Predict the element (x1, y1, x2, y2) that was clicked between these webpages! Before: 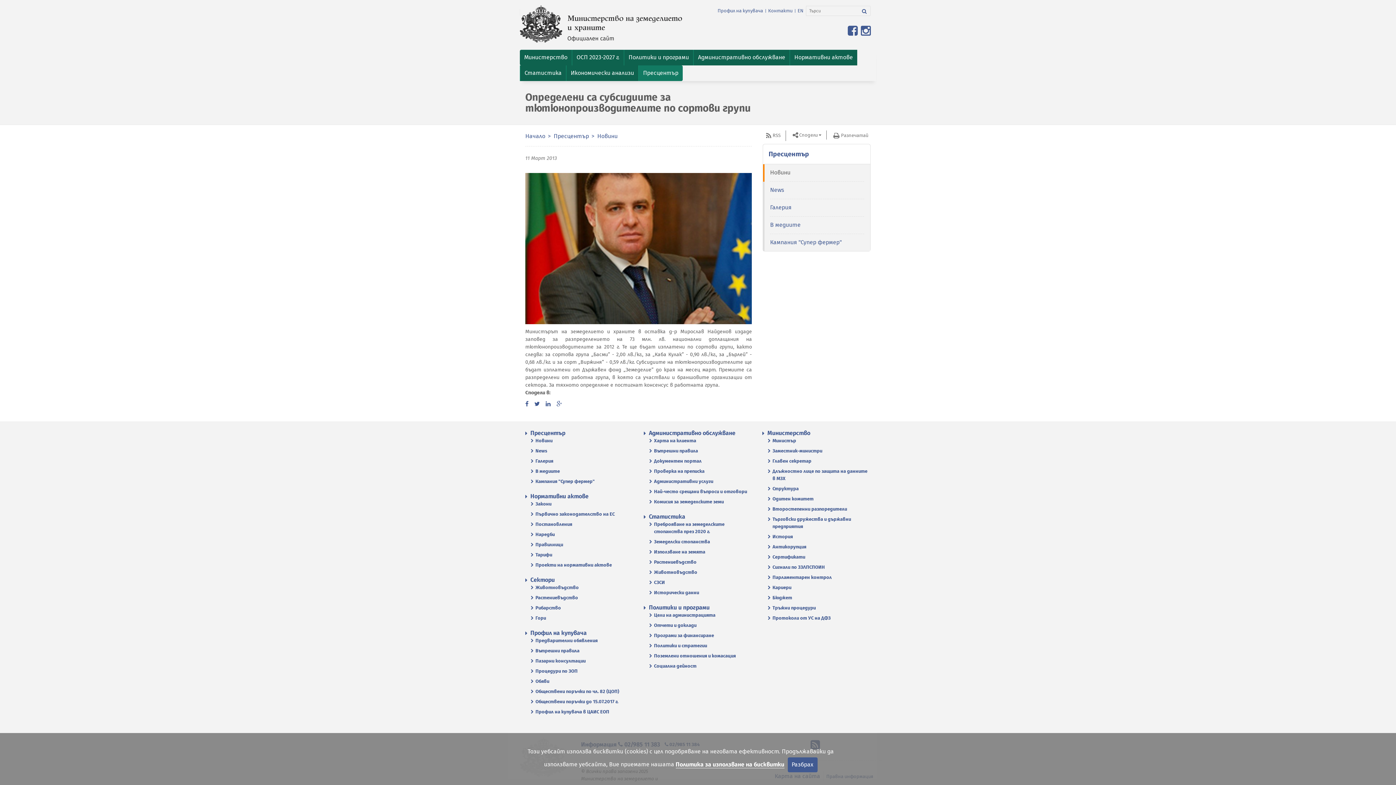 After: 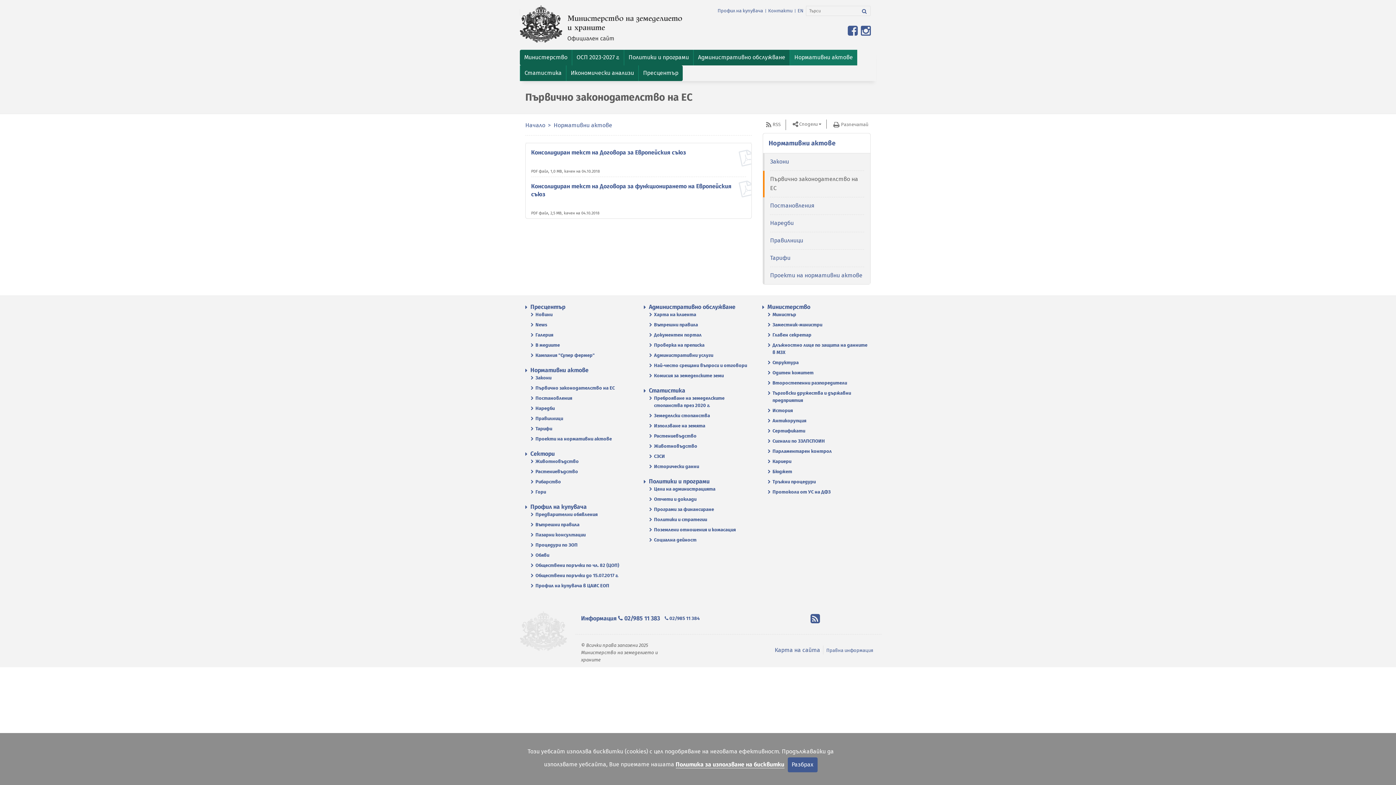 Action: bbox: (530, 510, 633, 518) label: Първично законодателство на ЕС